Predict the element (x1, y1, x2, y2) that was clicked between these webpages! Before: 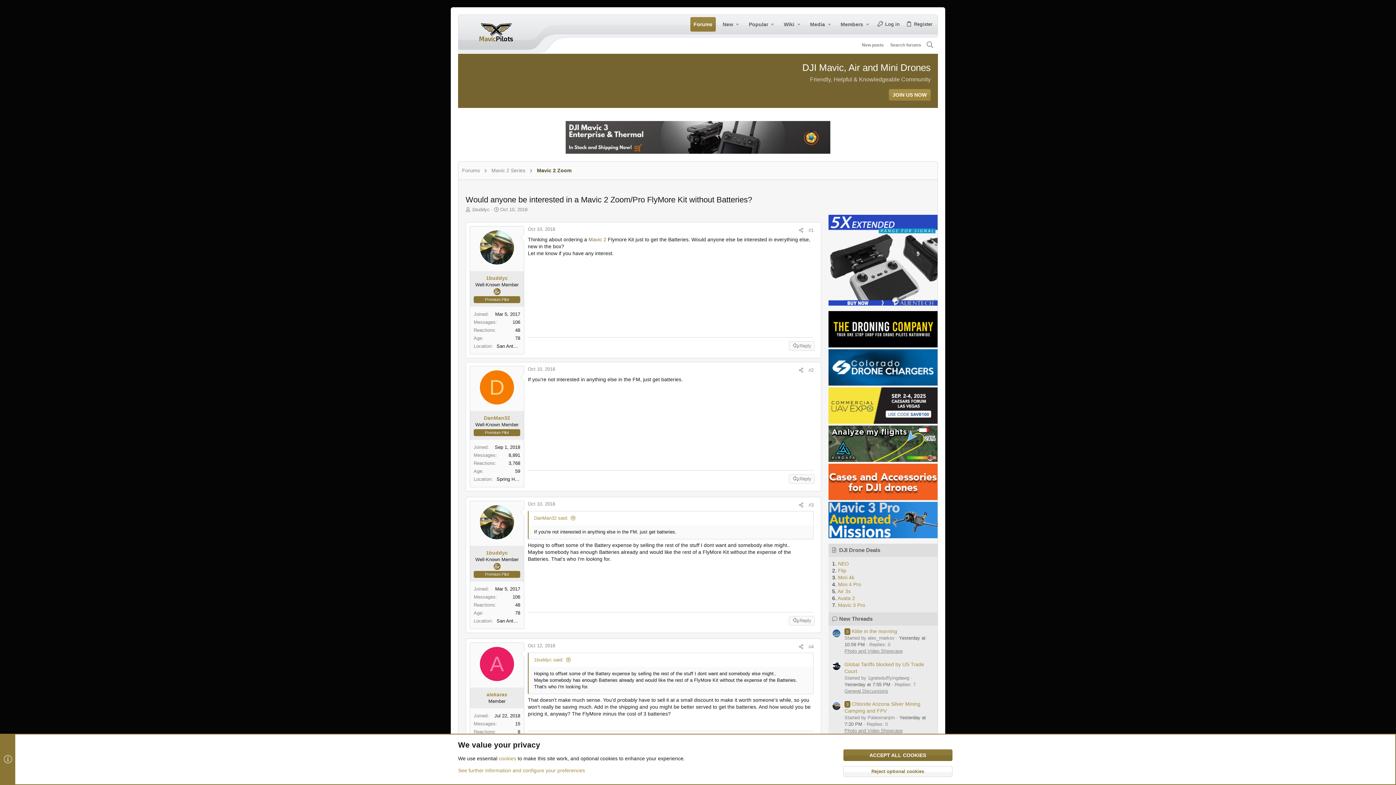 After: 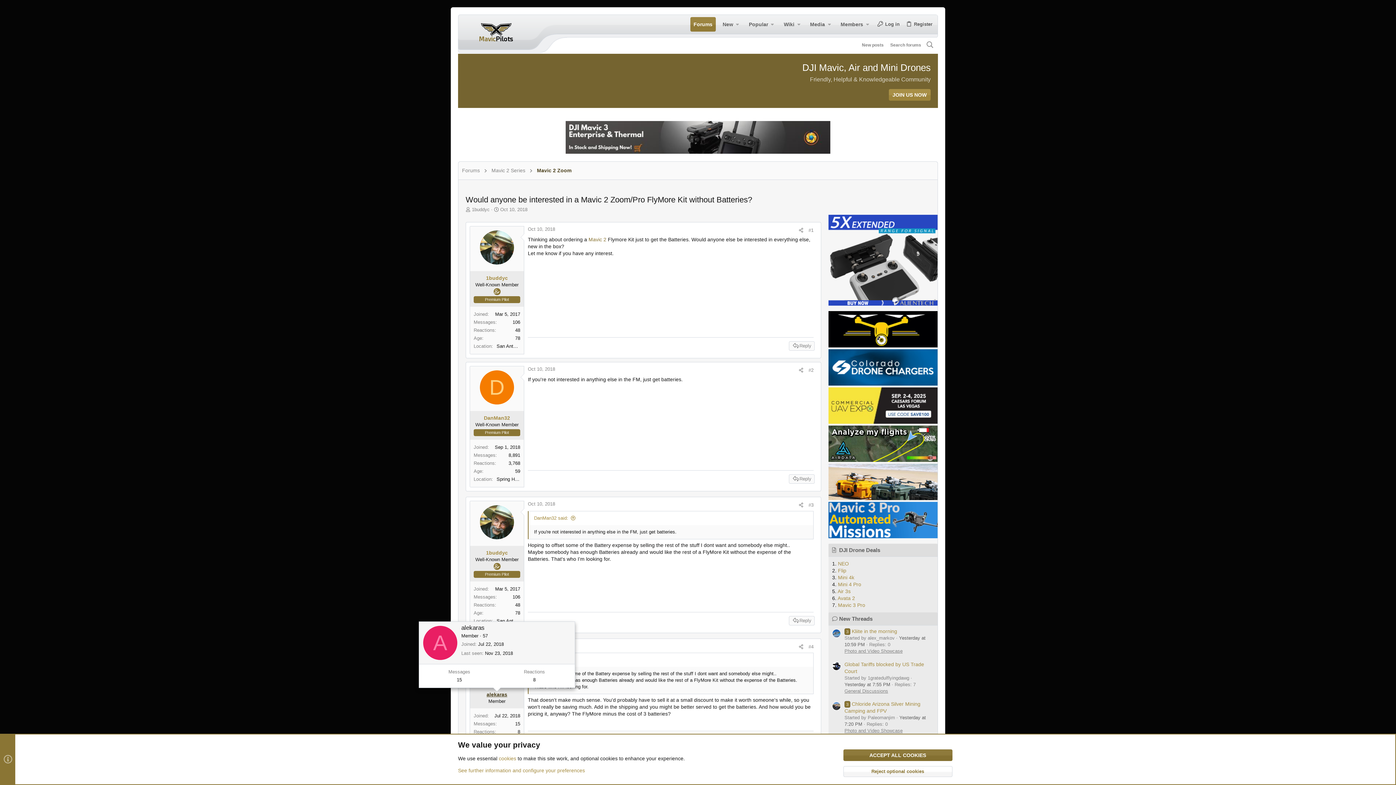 Action: label: alekaras bbox: (486, 692, 507, 697)